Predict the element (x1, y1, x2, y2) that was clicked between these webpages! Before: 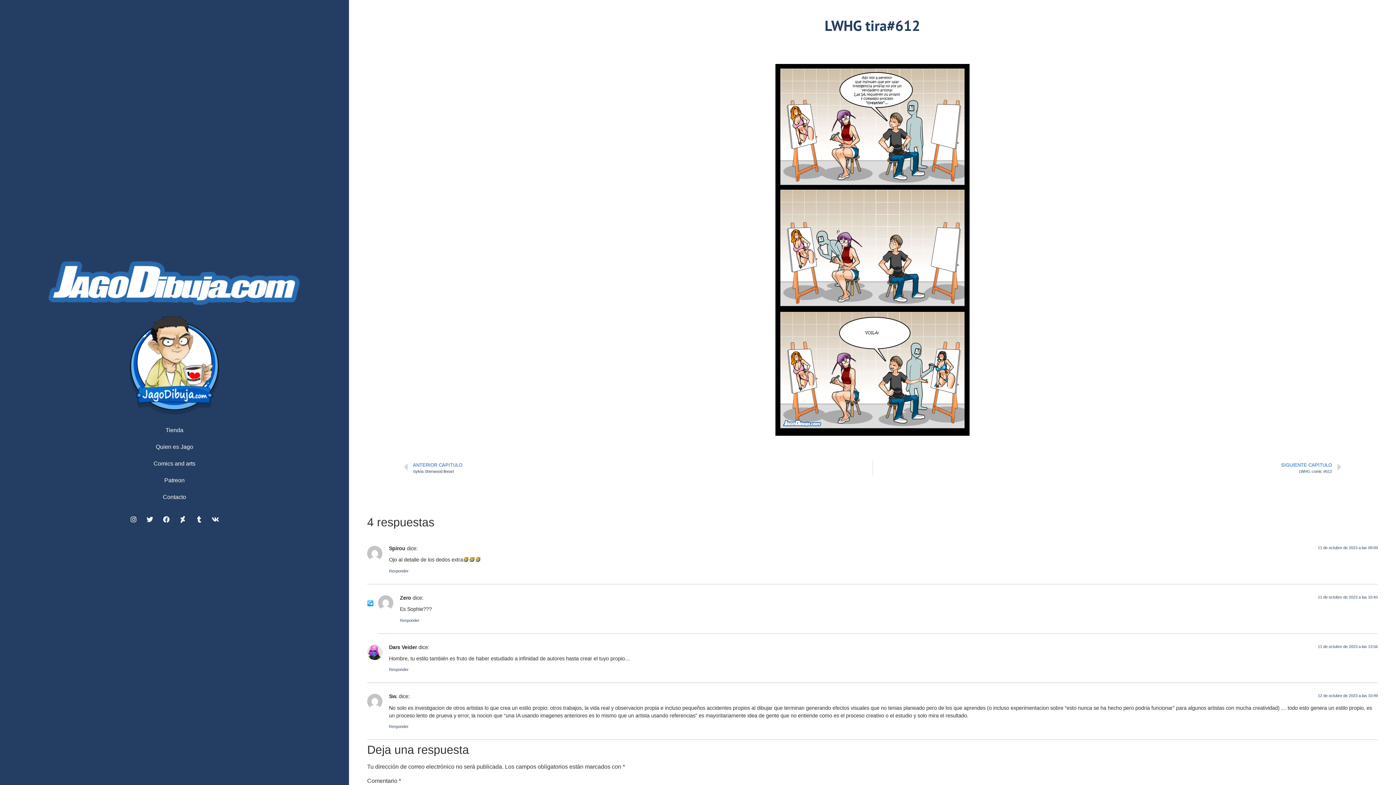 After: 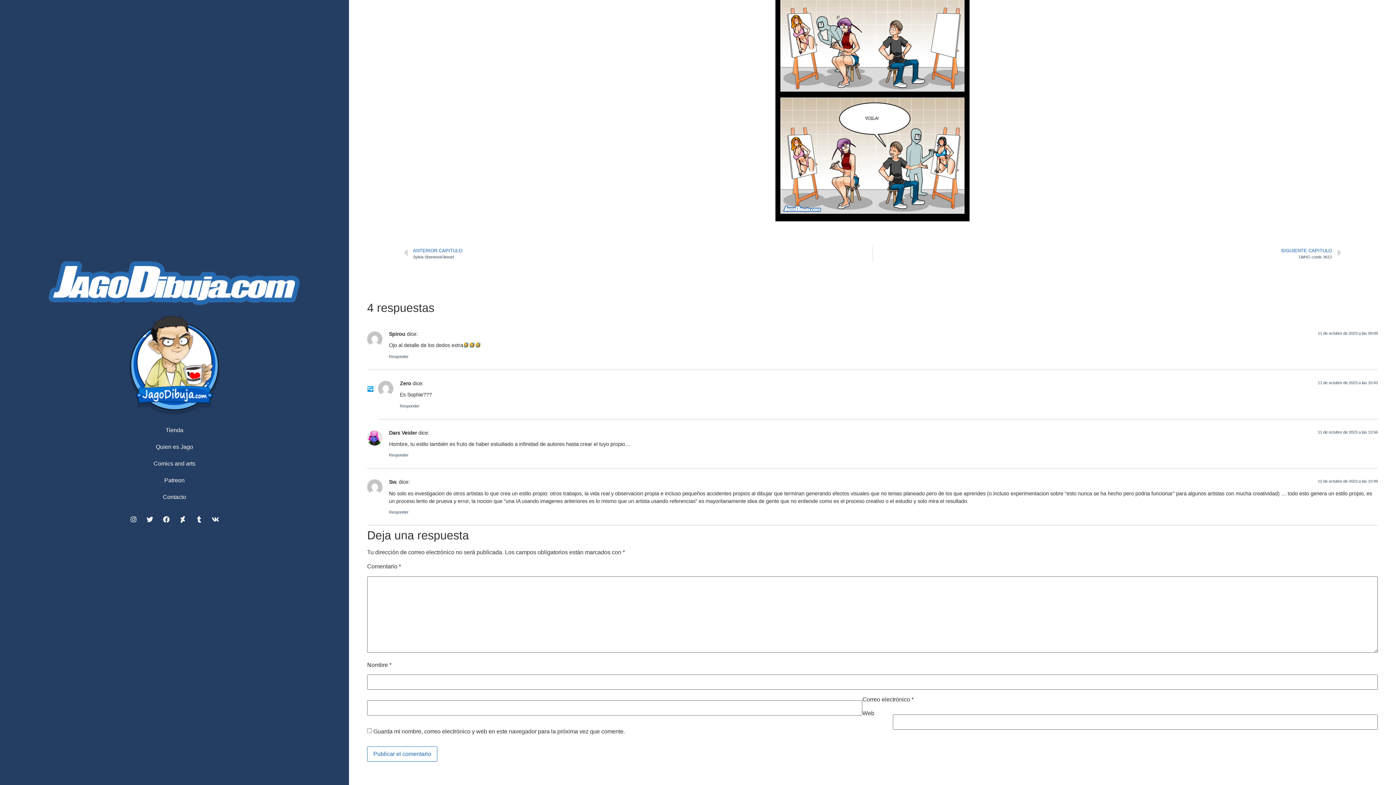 Action: bbox: (1318, 693, 1378, 698) label: 12 de octubre de 2023 a las 10:49